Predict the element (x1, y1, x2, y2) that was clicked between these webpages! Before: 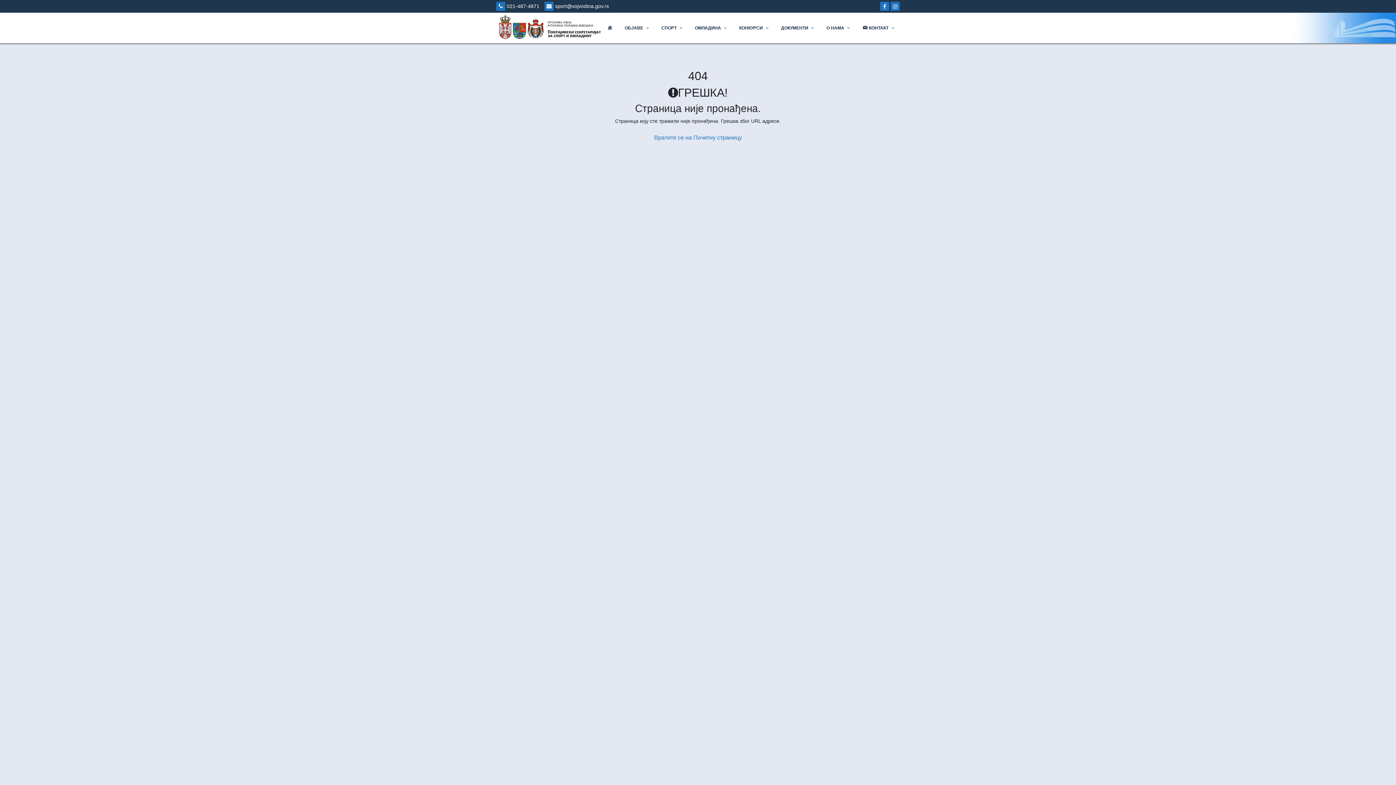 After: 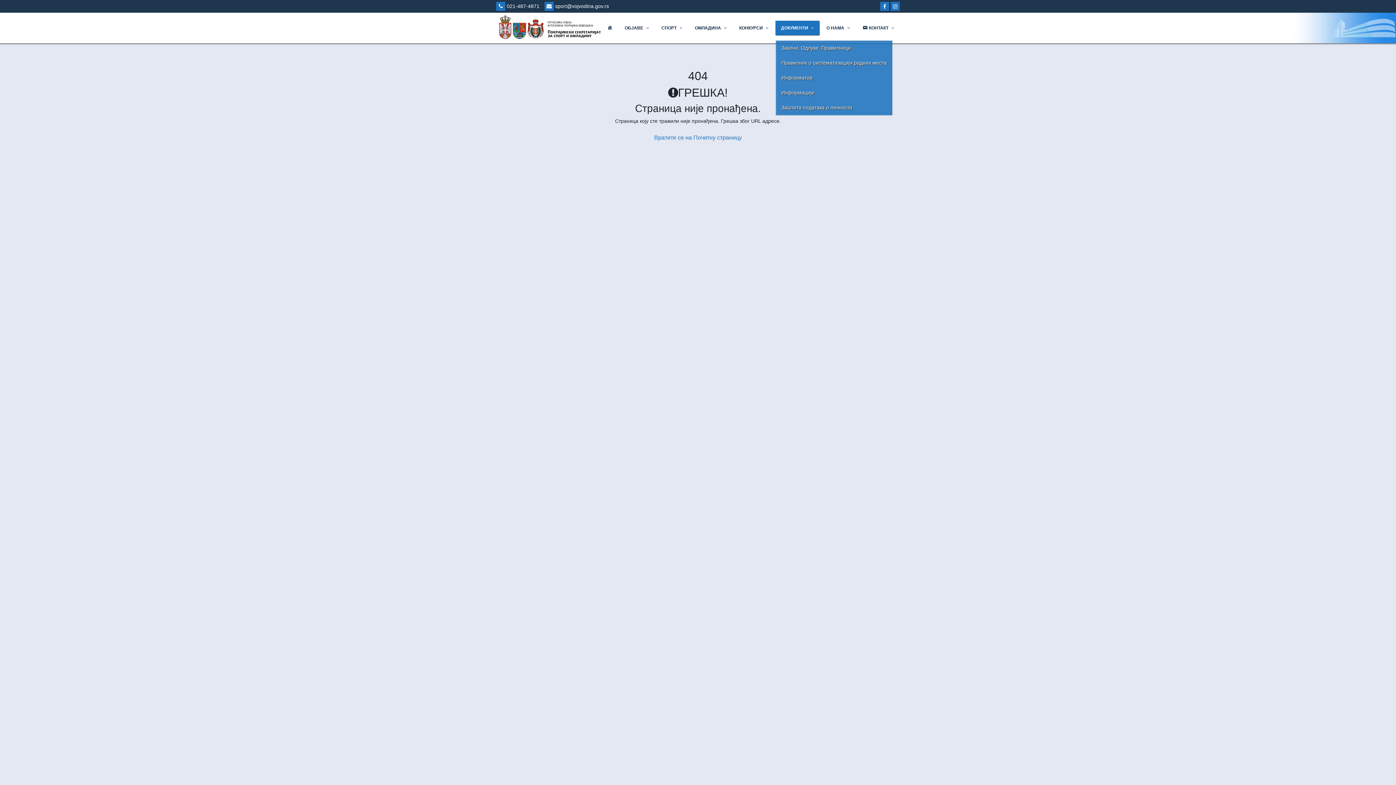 Action: bbox: (775, 19, 819, 36) label: ДОКУМЕНТИ